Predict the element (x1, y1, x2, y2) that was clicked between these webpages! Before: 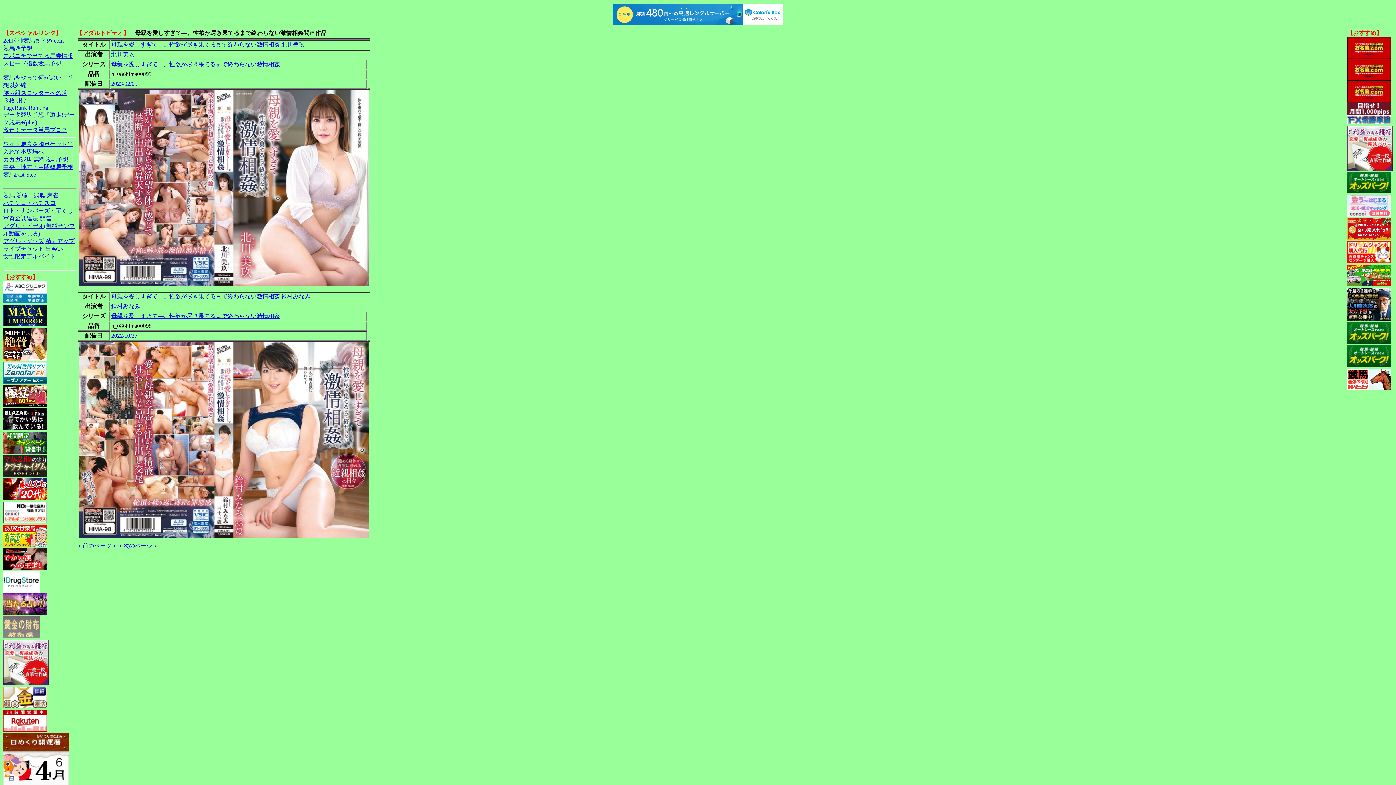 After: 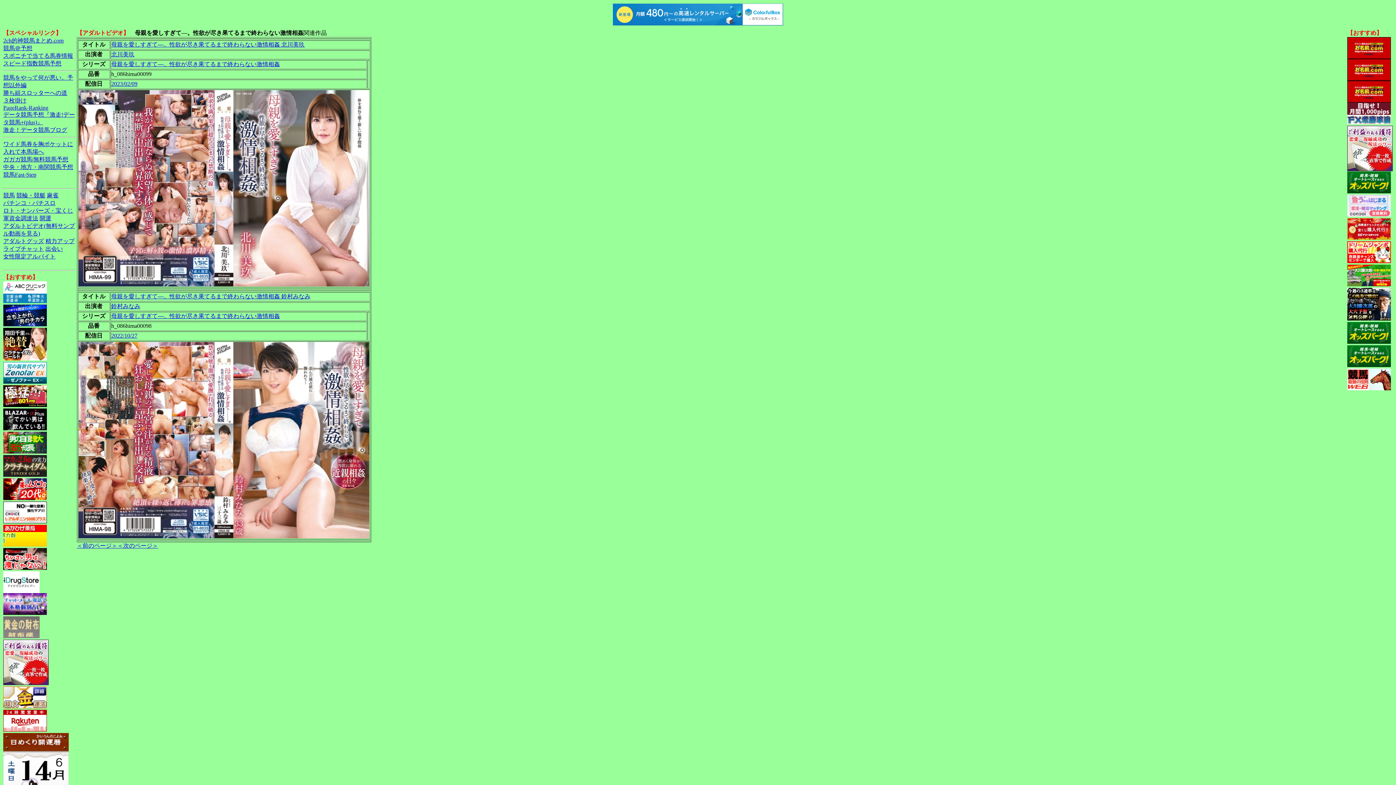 Action: bbox: (1347, 211, 1391, 217)